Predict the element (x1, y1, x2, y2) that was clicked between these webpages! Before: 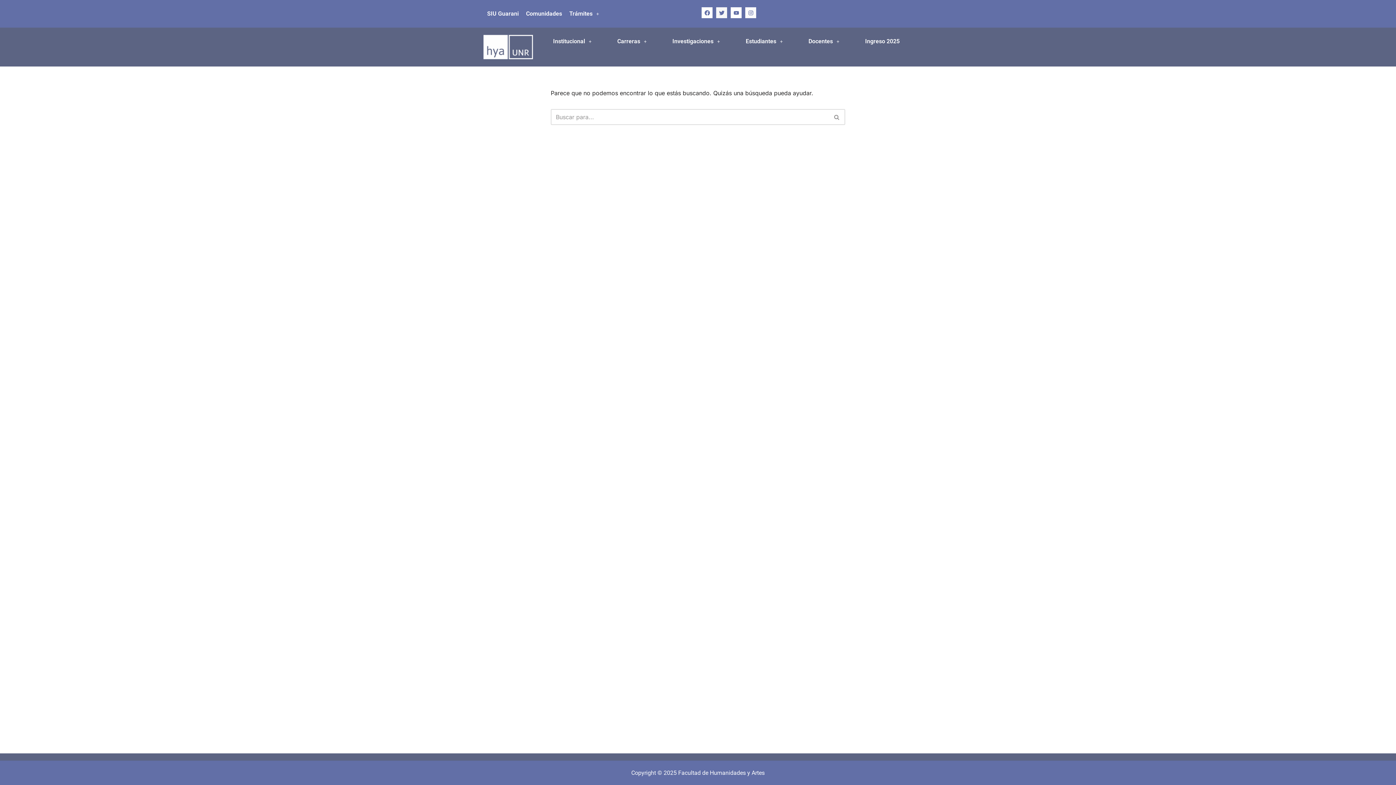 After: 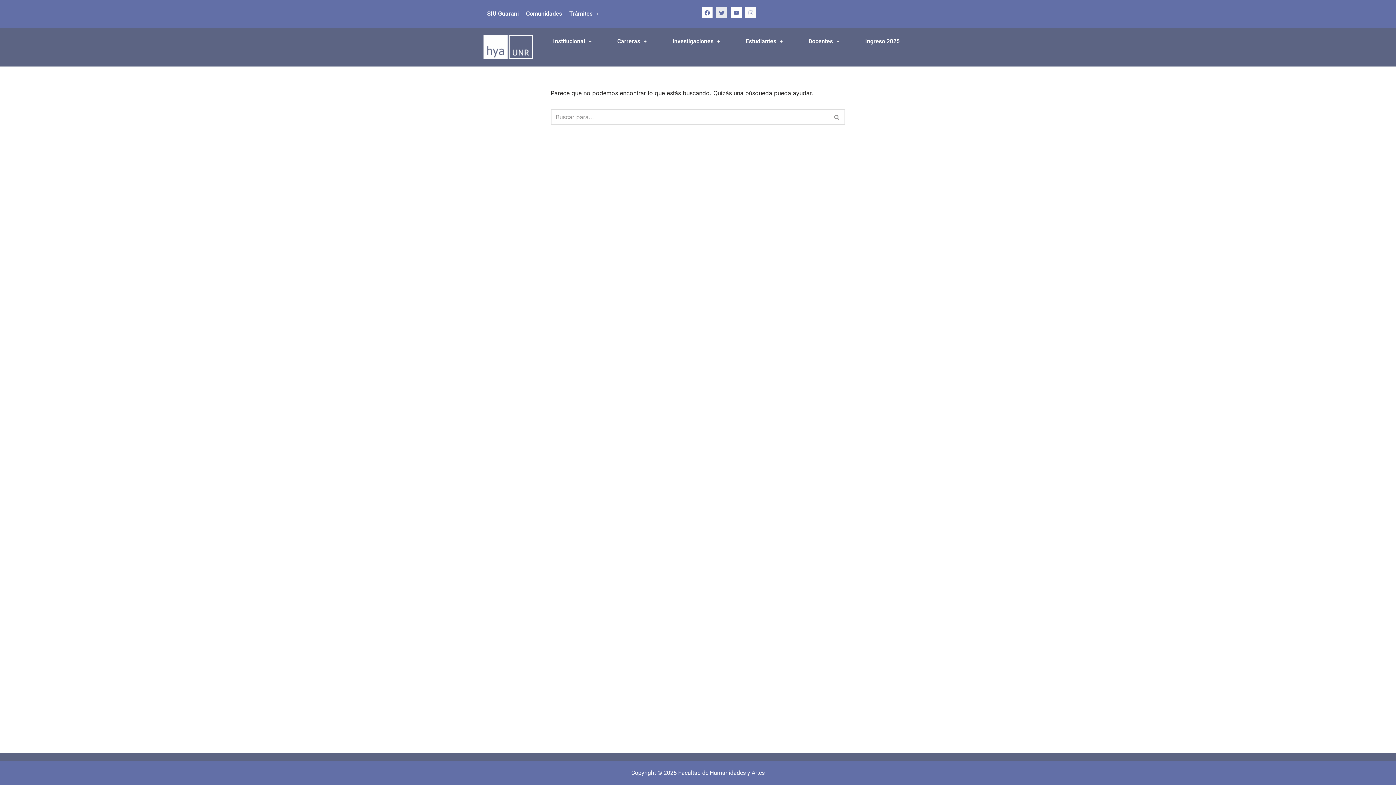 Action: bbox: (716, 7, 727, 18) label: Twitter